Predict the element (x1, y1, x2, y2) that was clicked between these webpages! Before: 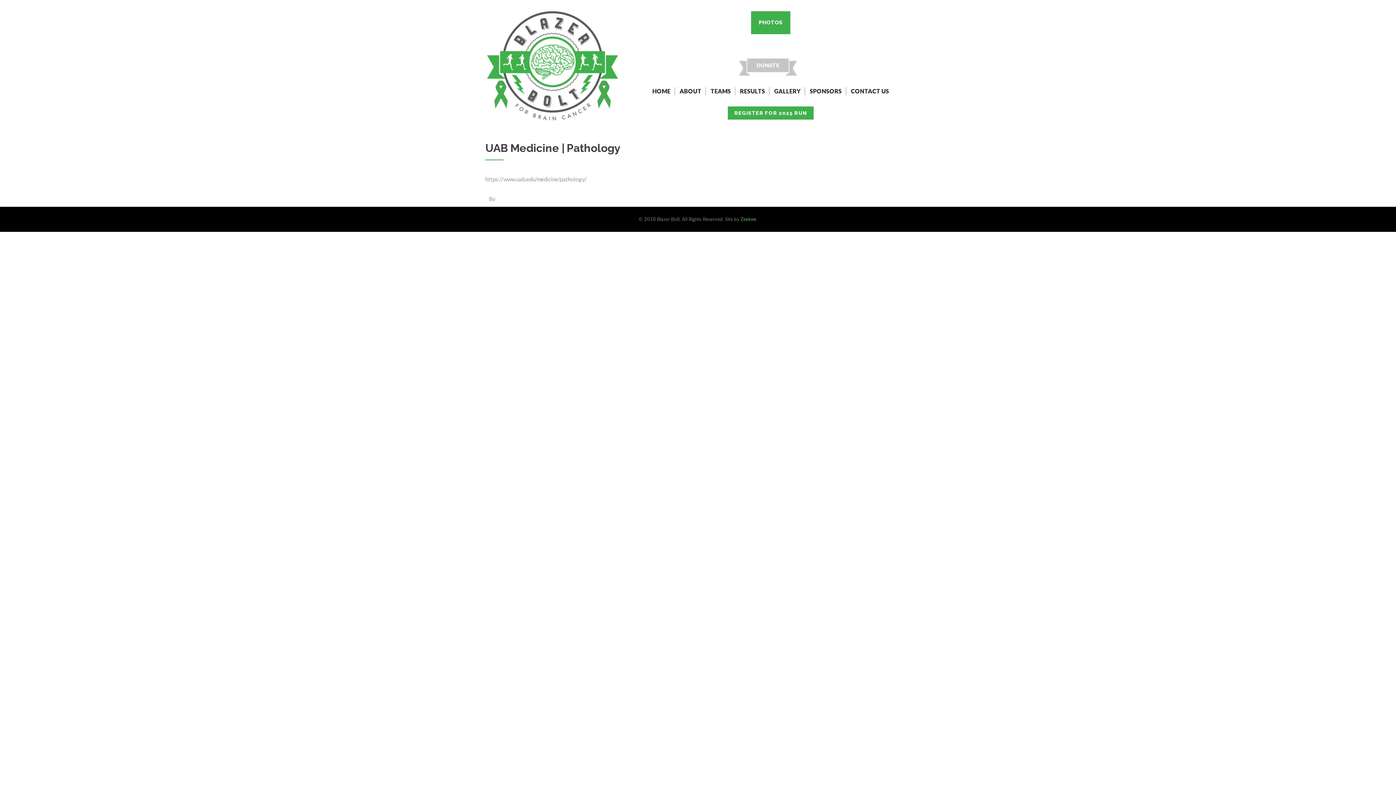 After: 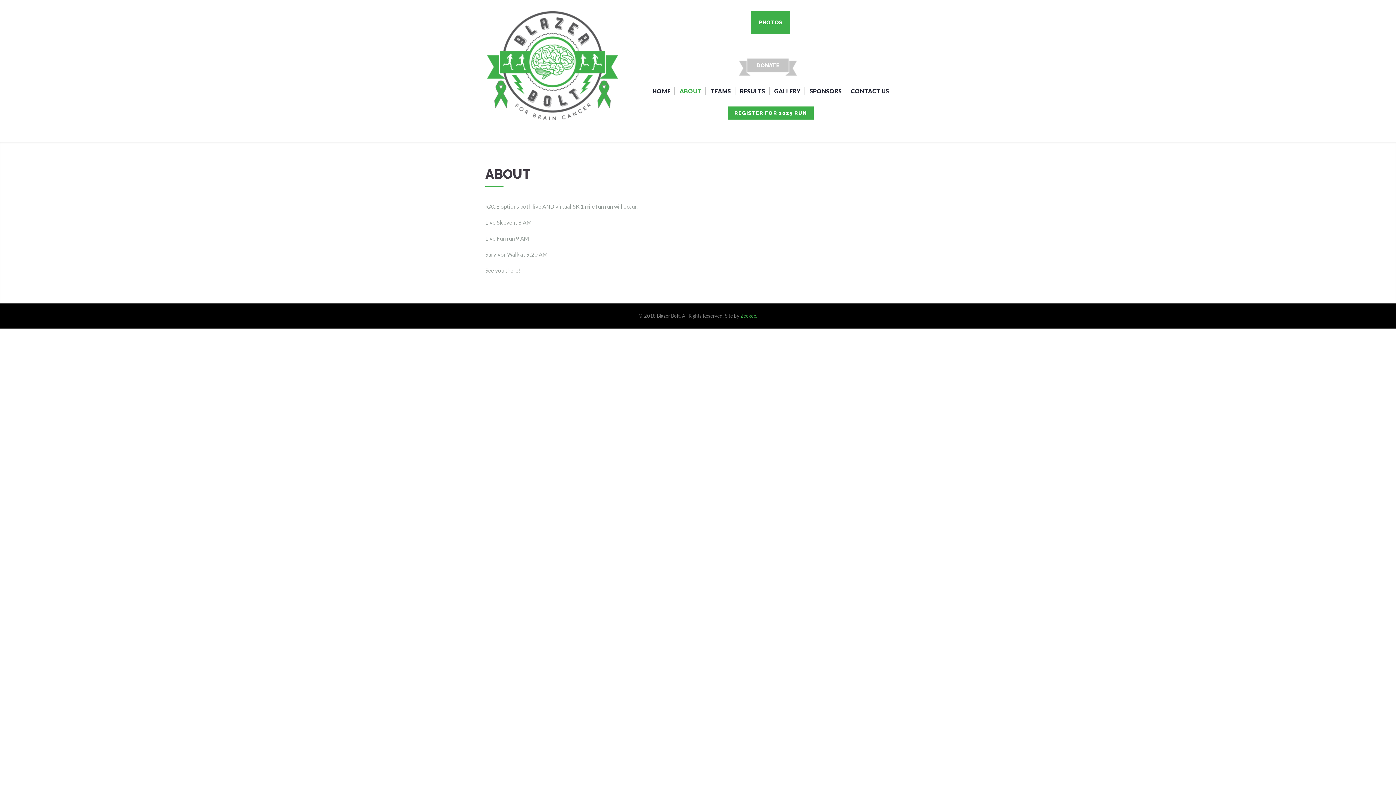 Action: bbox: (679, 87, 701, 95) label: ABOUT